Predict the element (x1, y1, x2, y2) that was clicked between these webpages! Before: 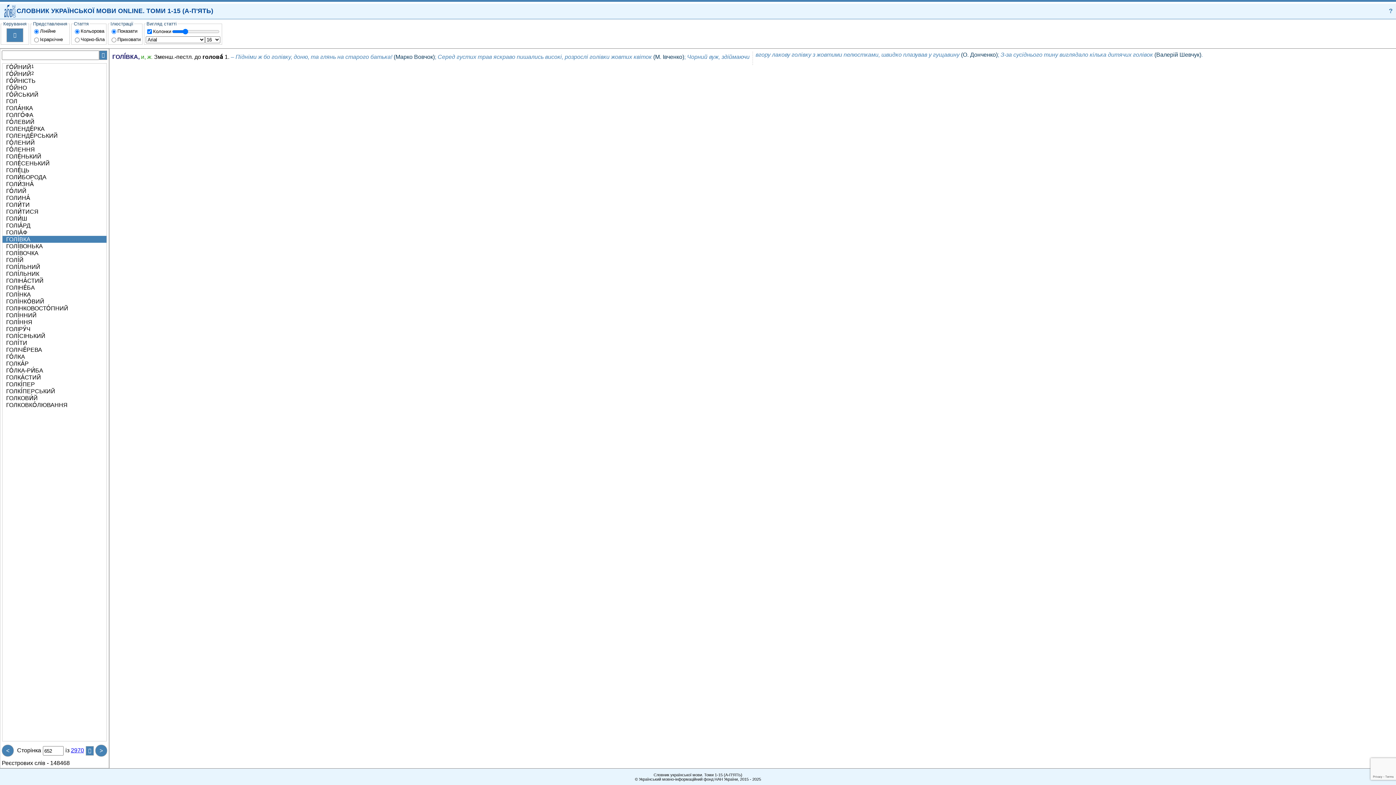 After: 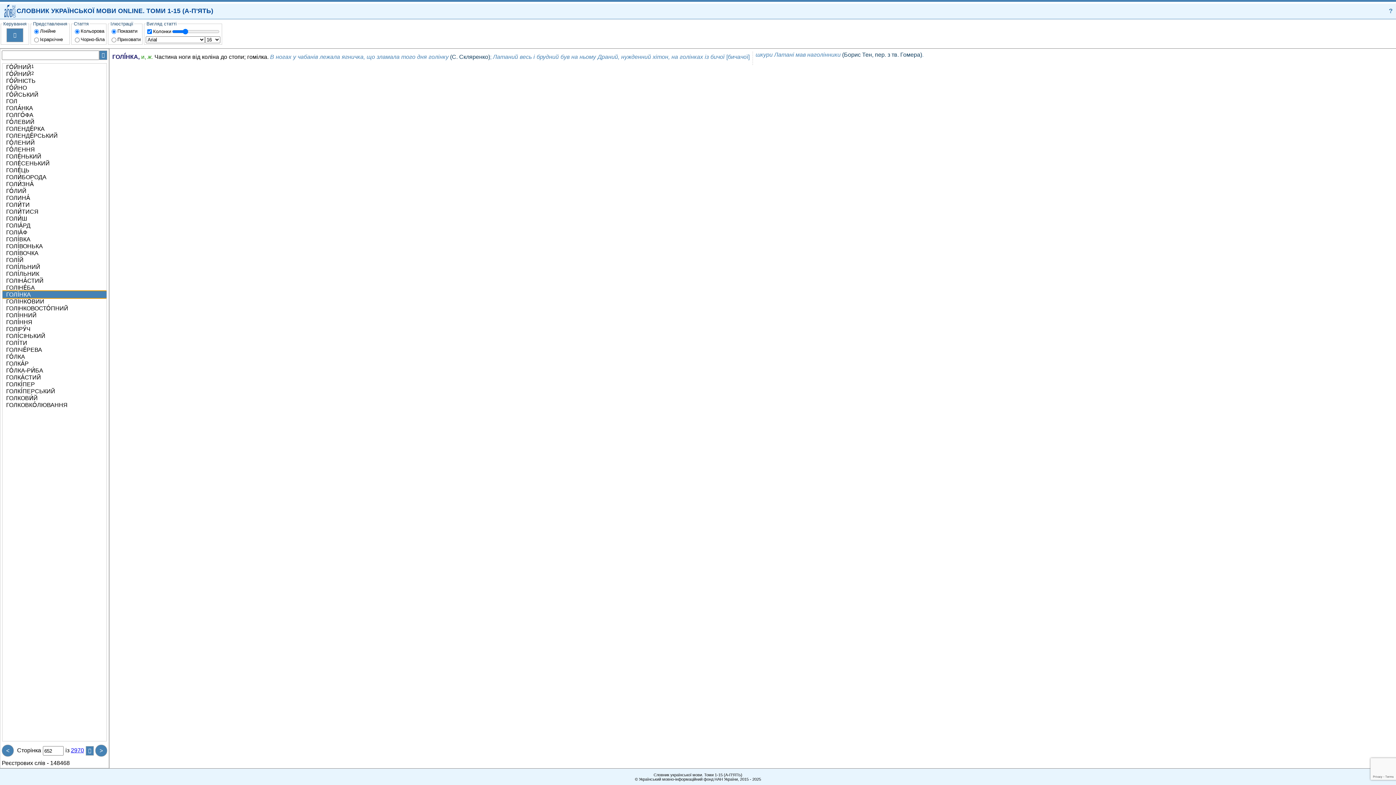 Action: bbox: (2, 291, 106, 298) label: ГОЛІ́НКА